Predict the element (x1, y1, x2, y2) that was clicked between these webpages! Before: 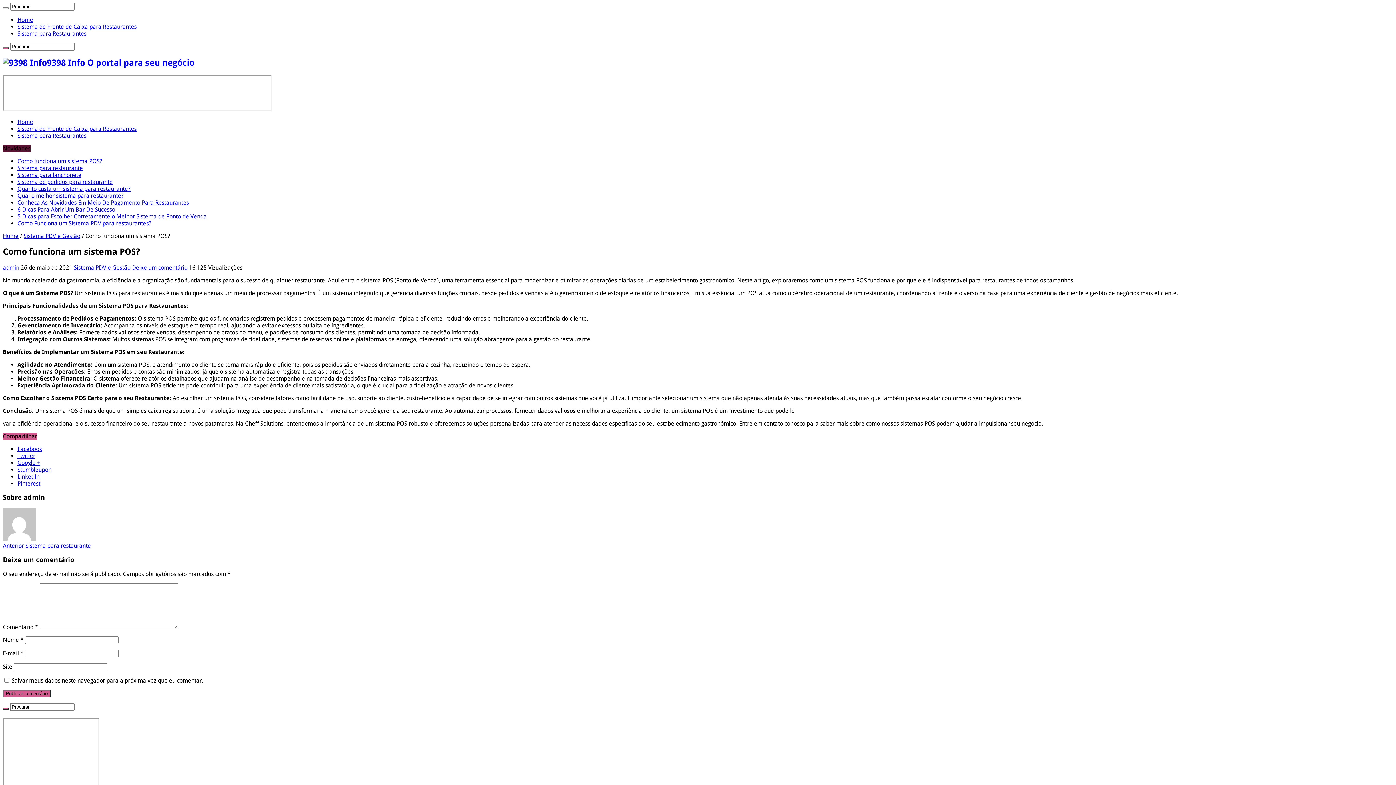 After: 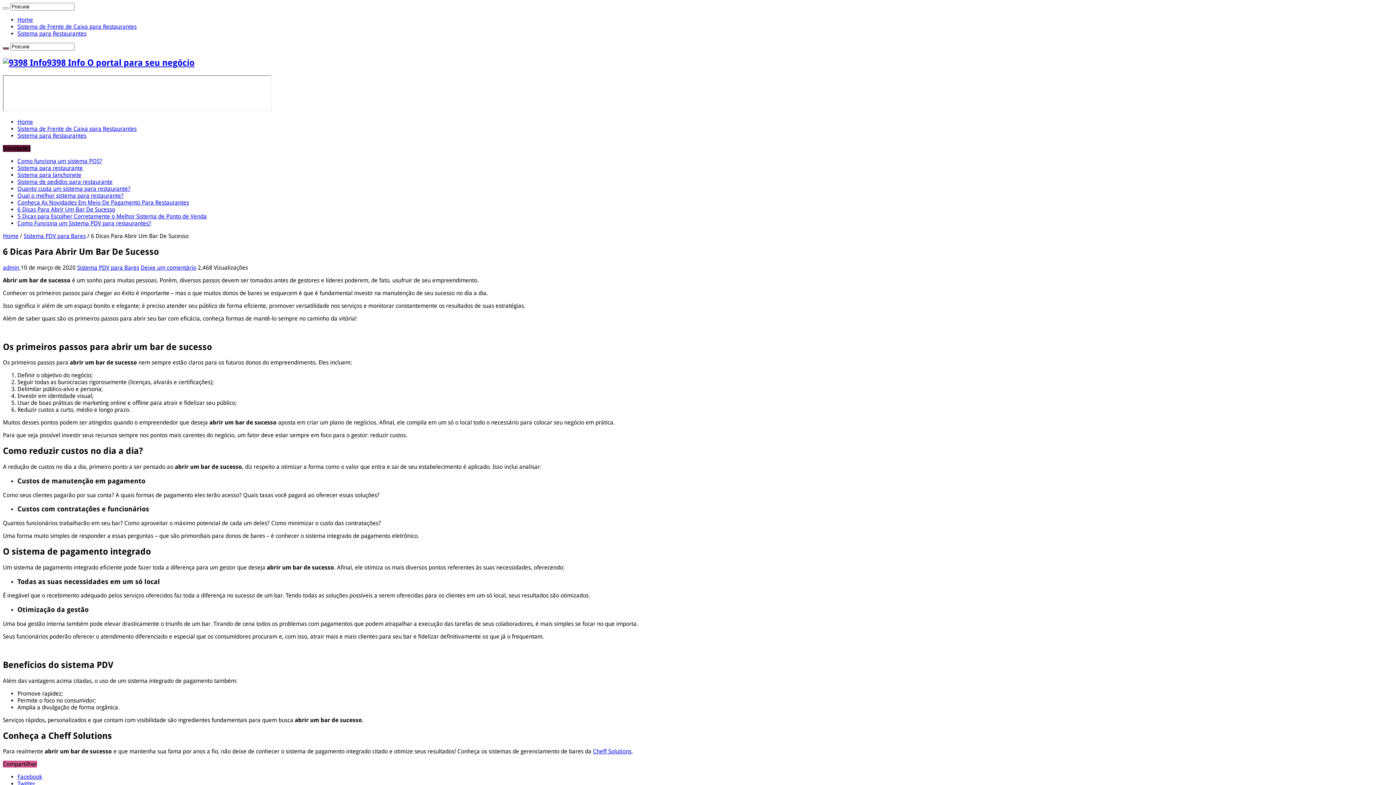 Action: label: 6 Dicas Para Abrir Um Bar De Sucesso bbox: (17, 206, 115, 213)